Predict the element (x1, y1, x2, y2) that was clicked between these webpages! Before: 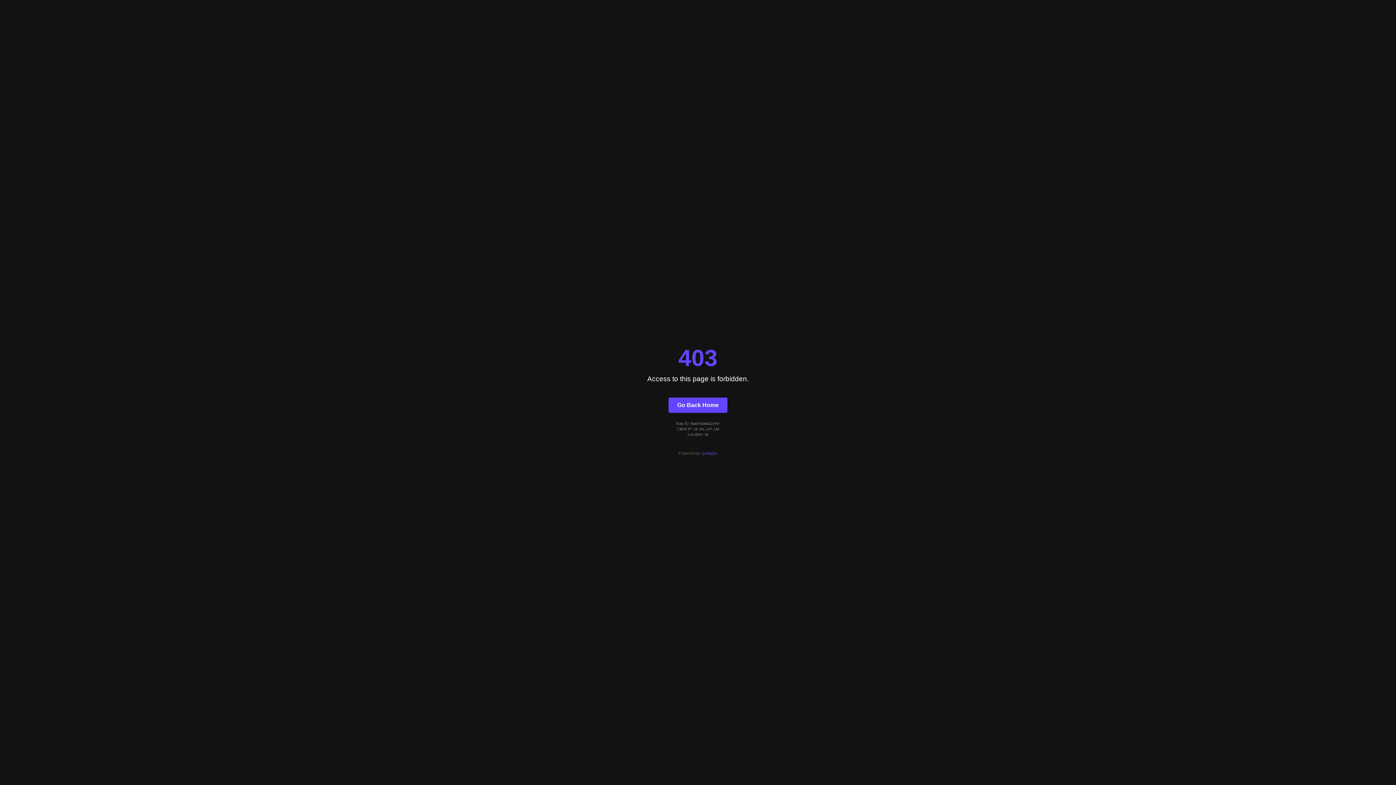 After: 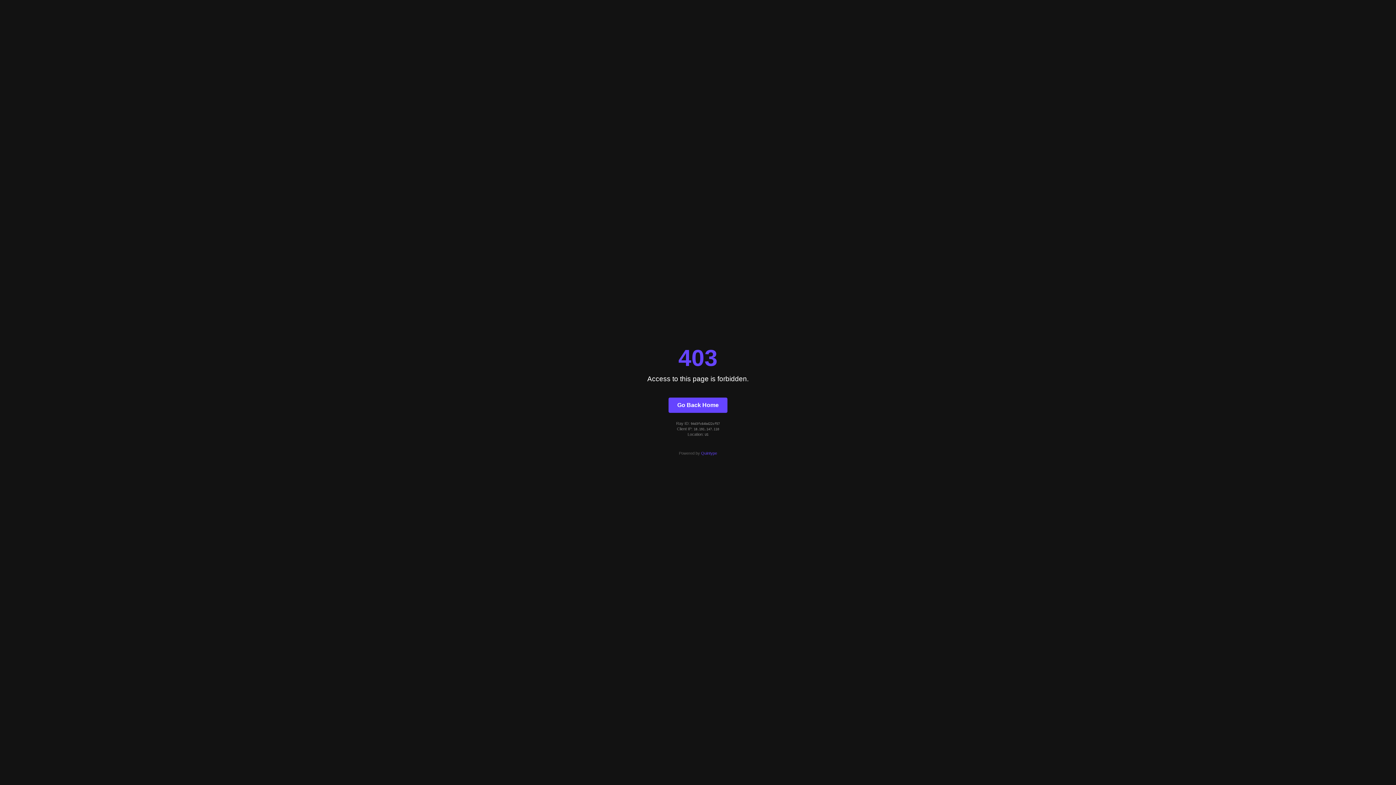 Action: bbox: (701, 451, 717, 455) label: Quintype